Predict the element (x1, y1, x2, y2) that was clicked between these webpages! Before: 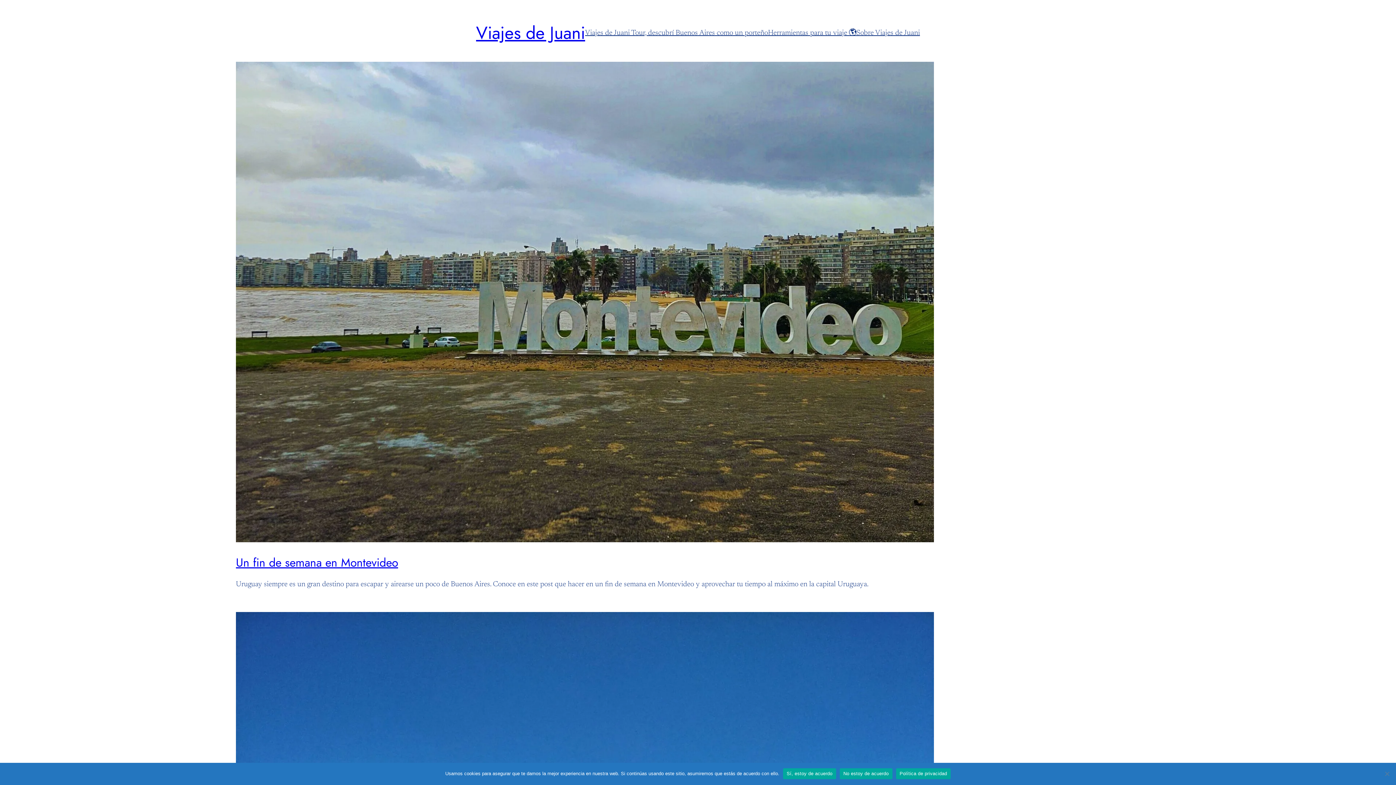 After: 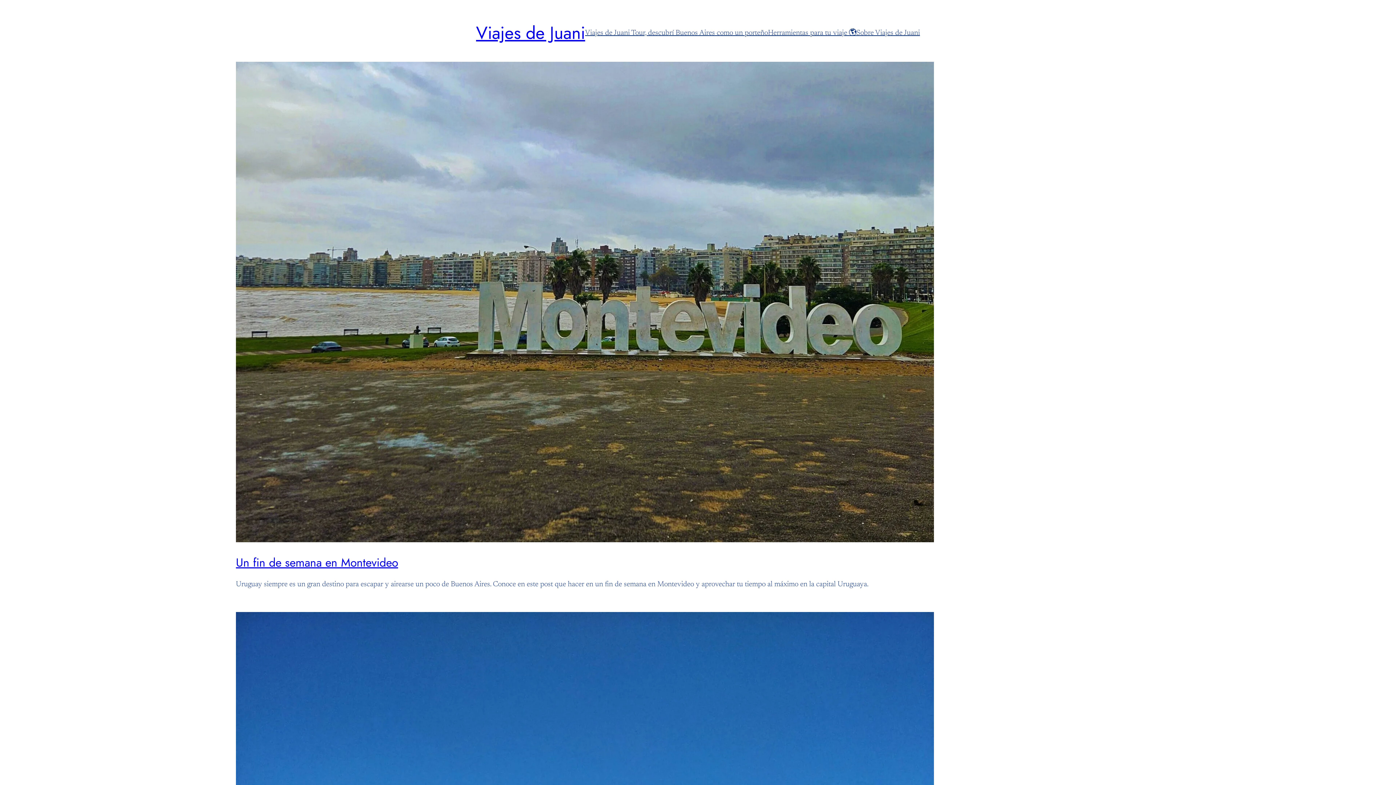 Action: bbox: (783, 768, 836, 779) label: Sí, estoy de acuerdo